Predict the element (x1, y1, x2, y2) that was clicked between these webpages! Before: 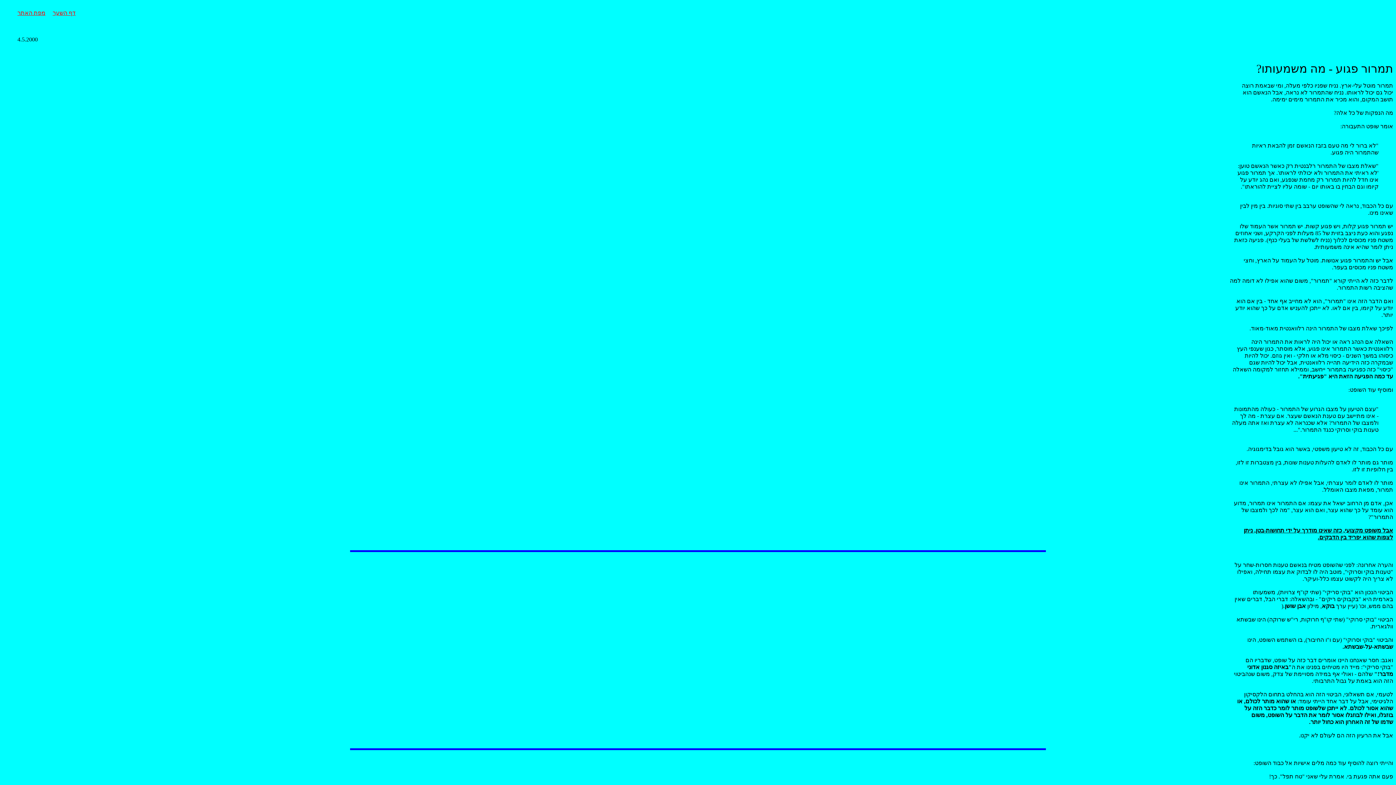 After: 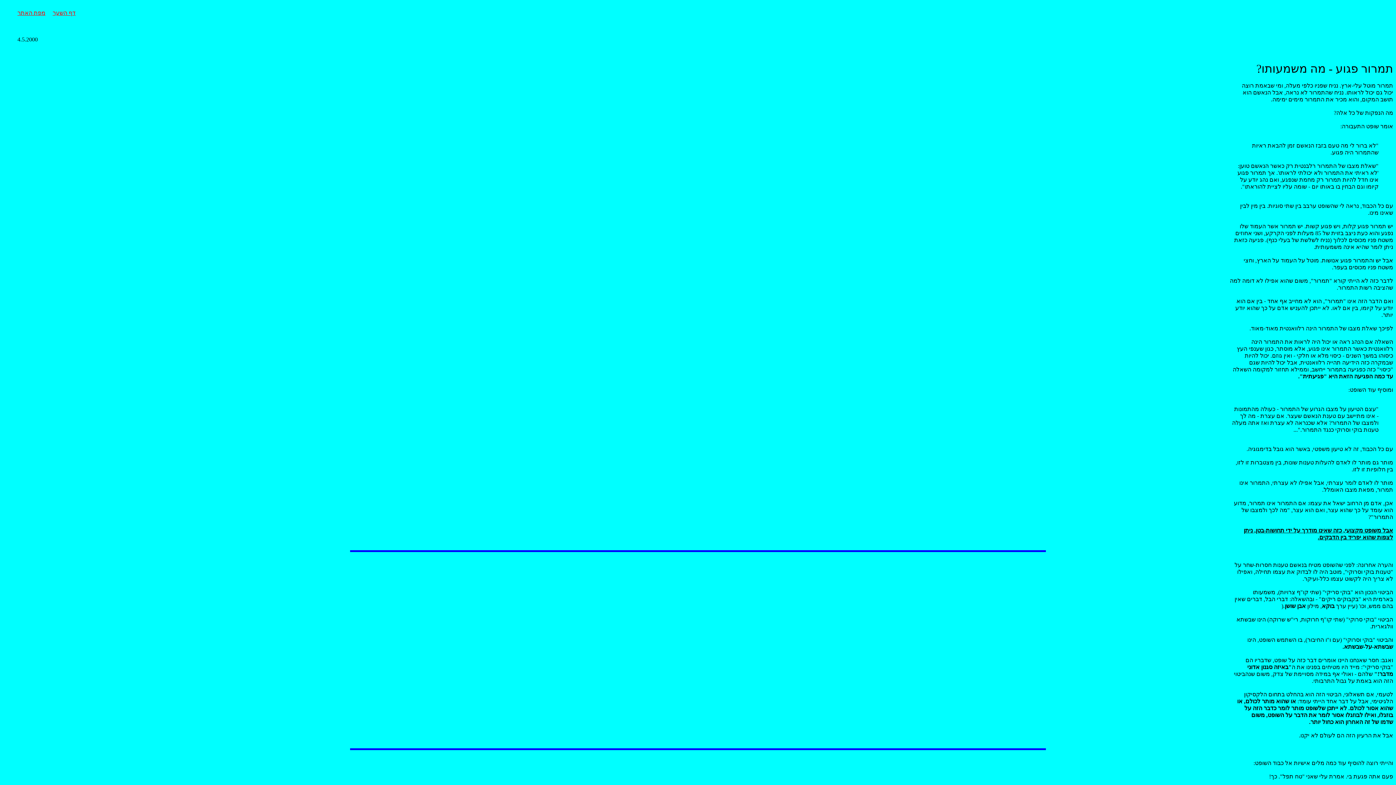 Action: bbox: (2, 36, 1393, 49) label: 4.5.2000

